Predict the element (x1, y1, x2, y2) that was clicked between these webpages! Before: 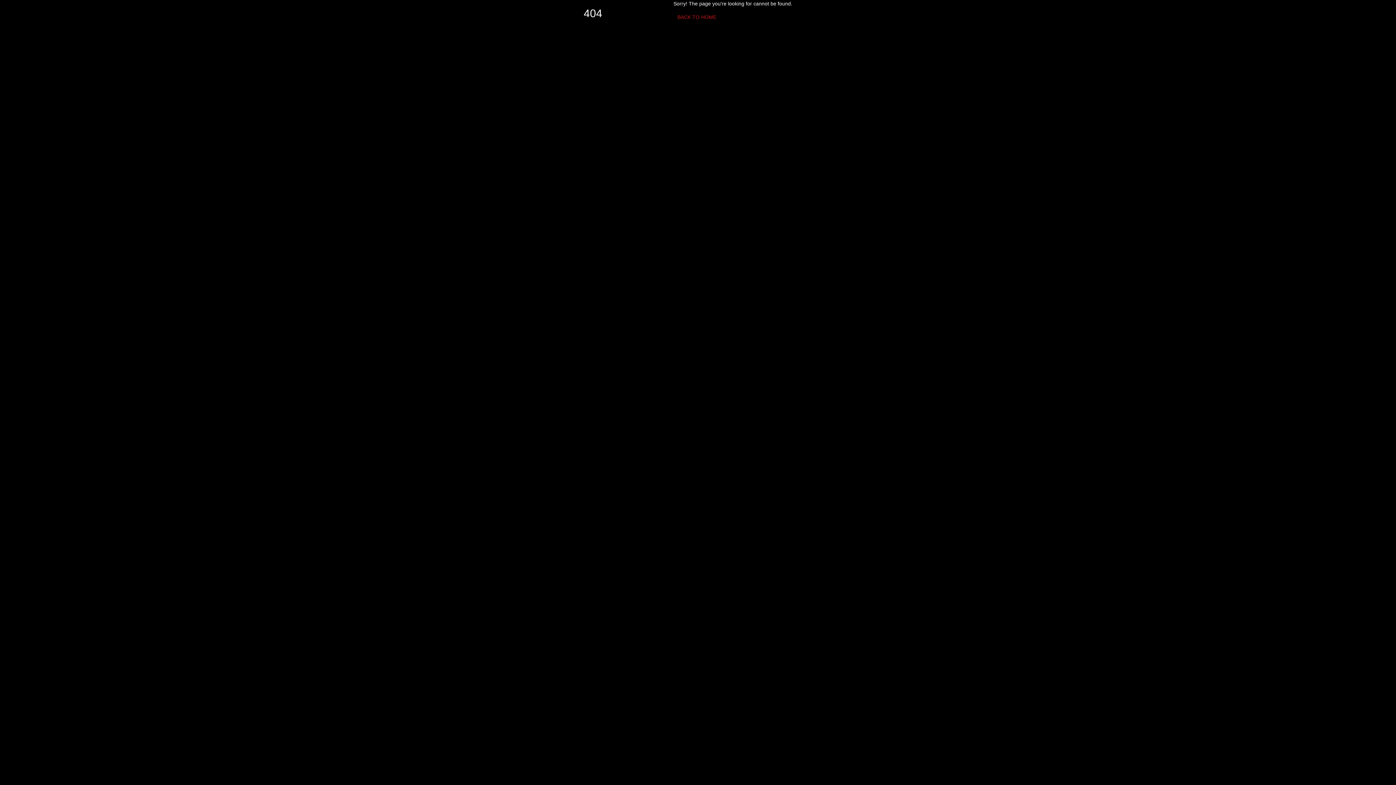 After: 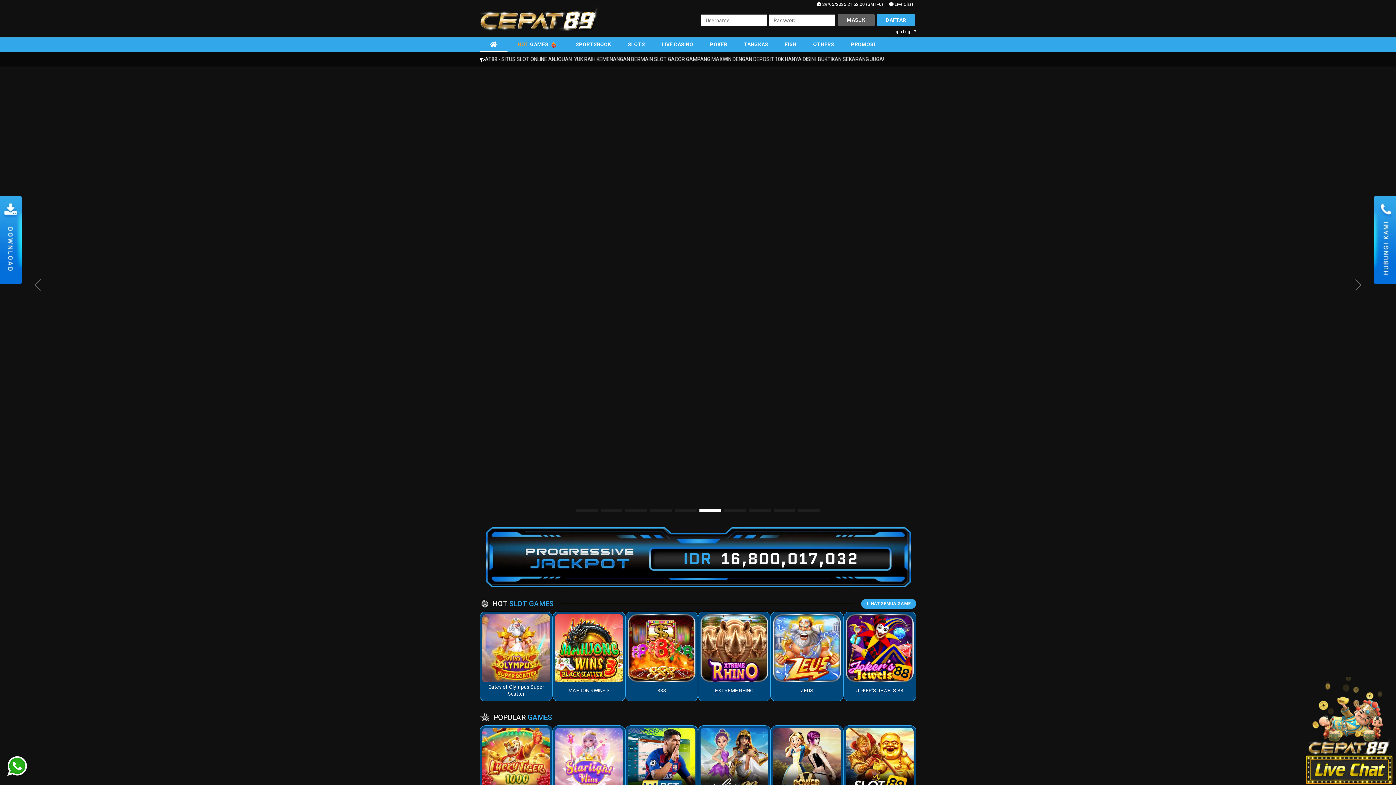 Action: bbox: (673, 10, 720, 23) label: BACK TO HOME